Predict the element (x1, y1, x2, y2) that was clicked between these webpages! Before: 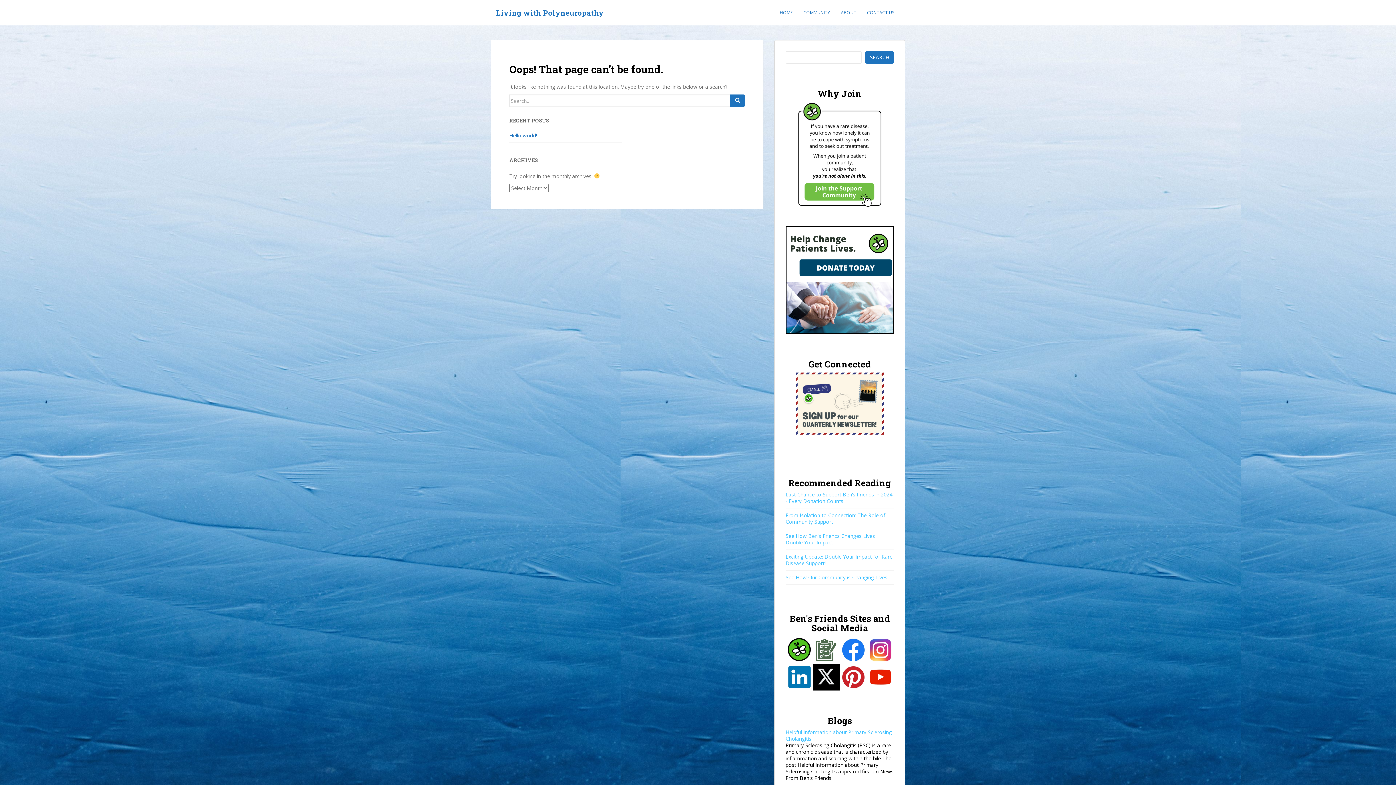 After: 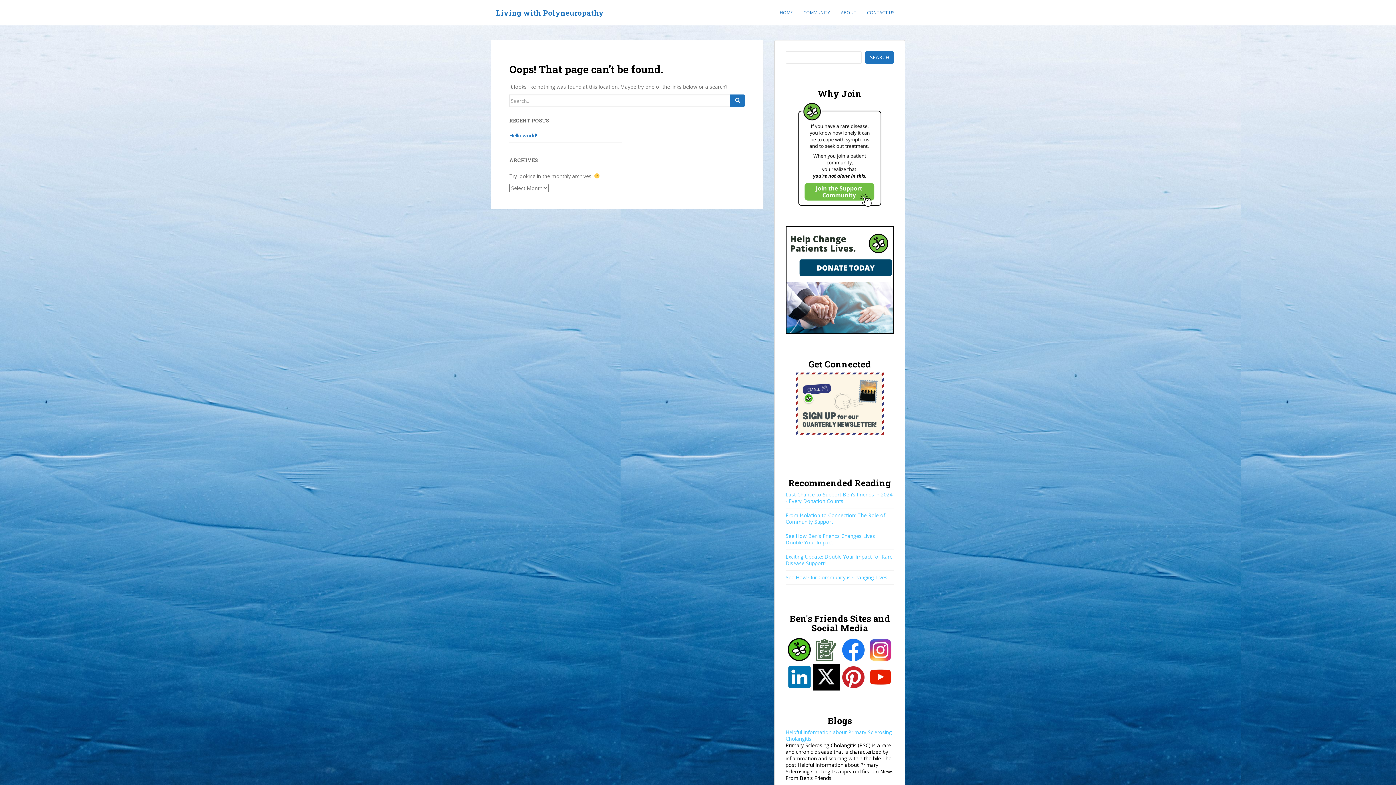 Action: bbox: (785, 663, 812, 690)